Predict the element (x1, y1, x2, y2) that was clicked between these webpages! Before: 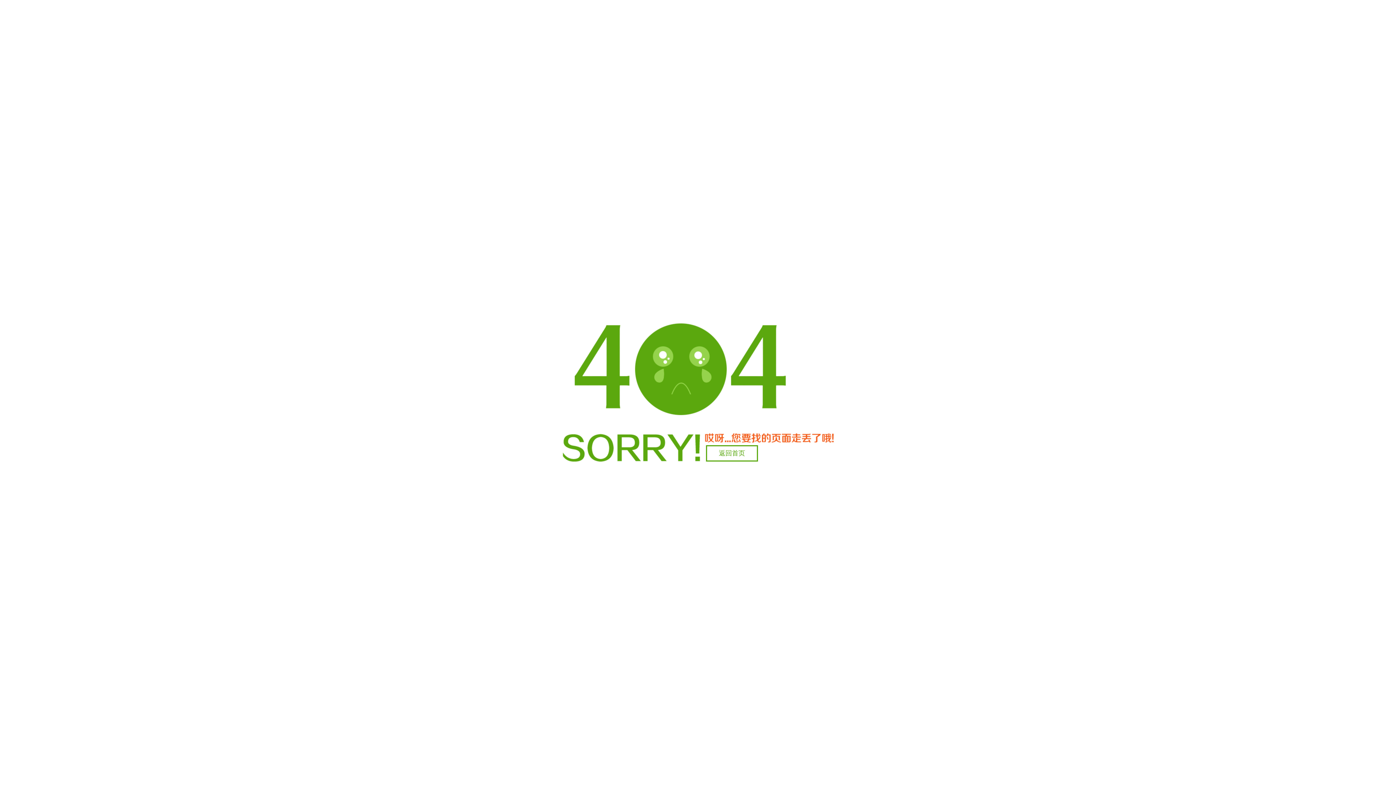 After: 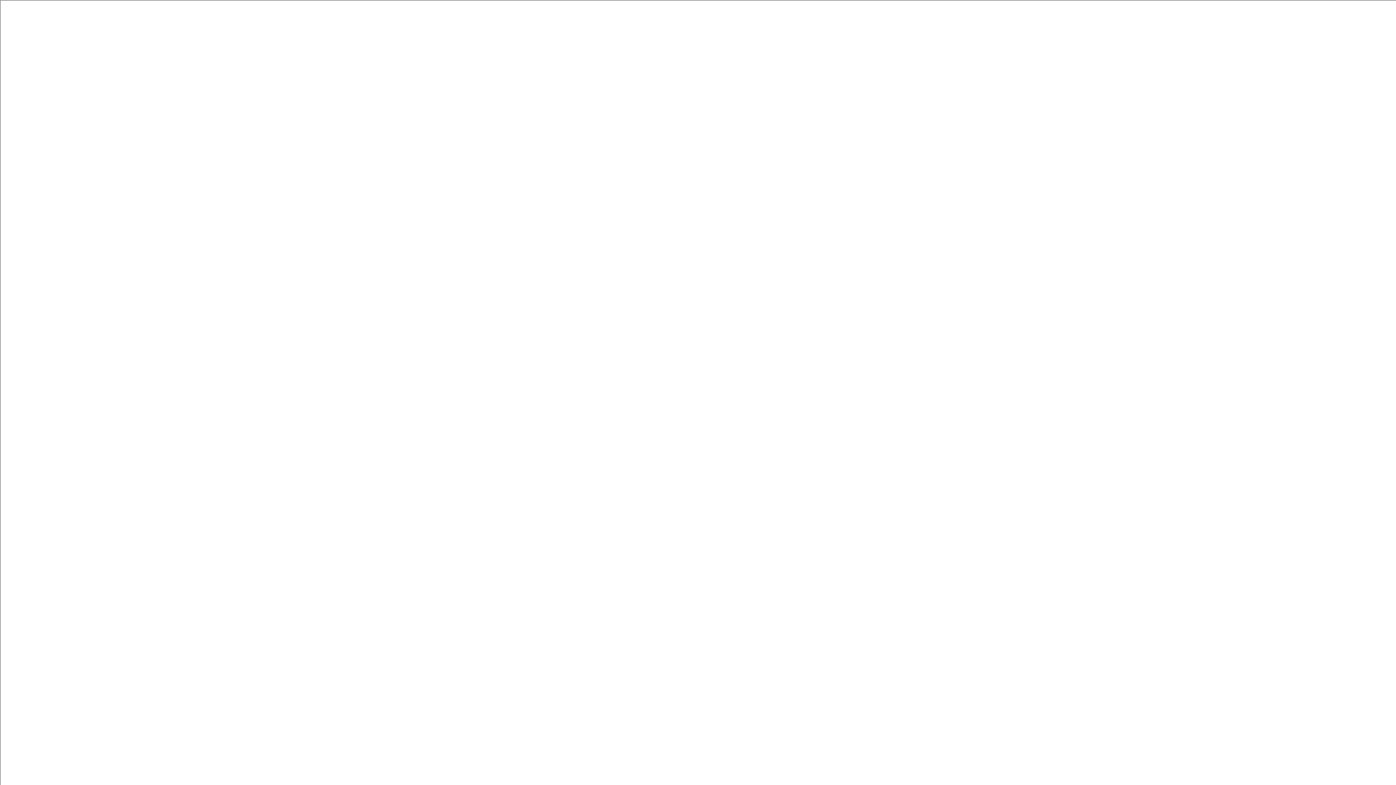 Action: label: 返回首页 bbox: (706, 445, 758, 461)